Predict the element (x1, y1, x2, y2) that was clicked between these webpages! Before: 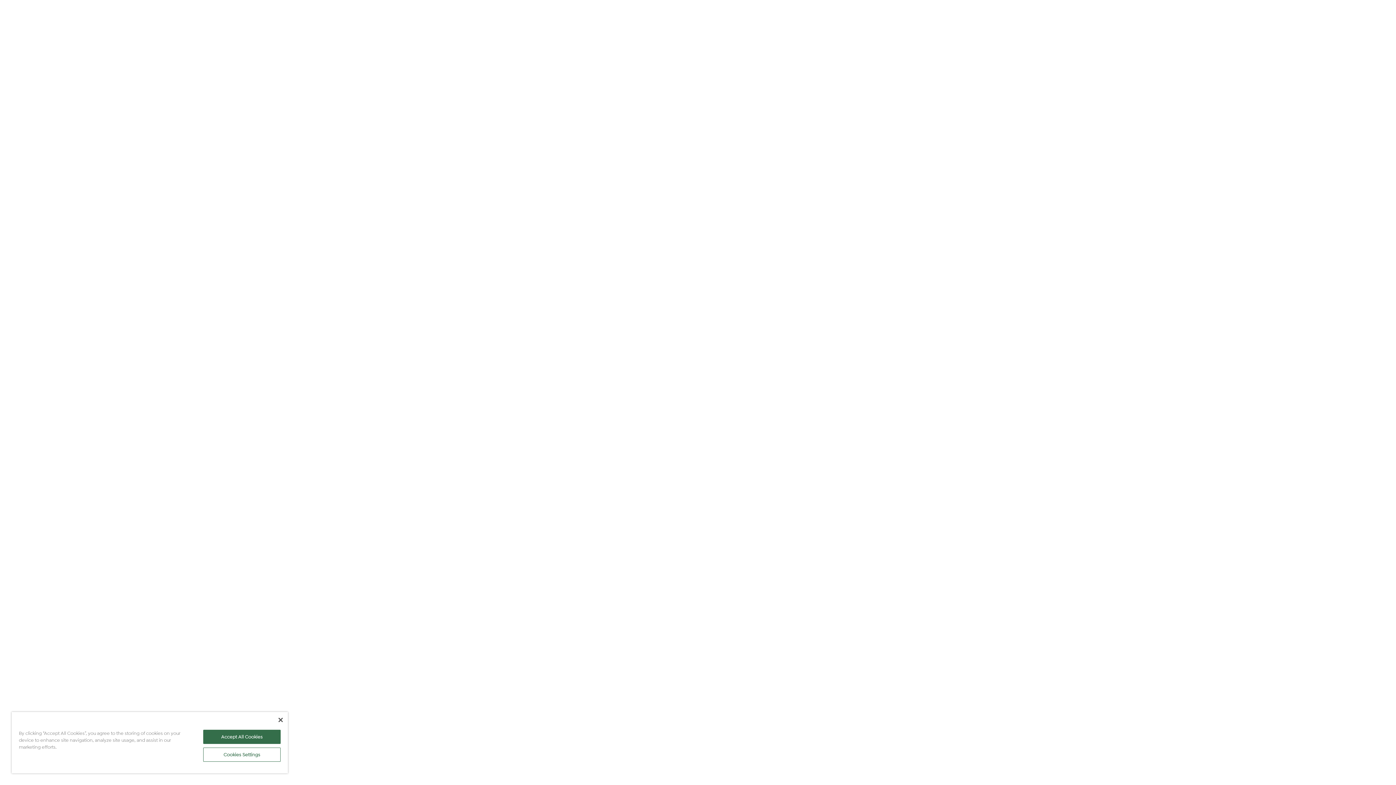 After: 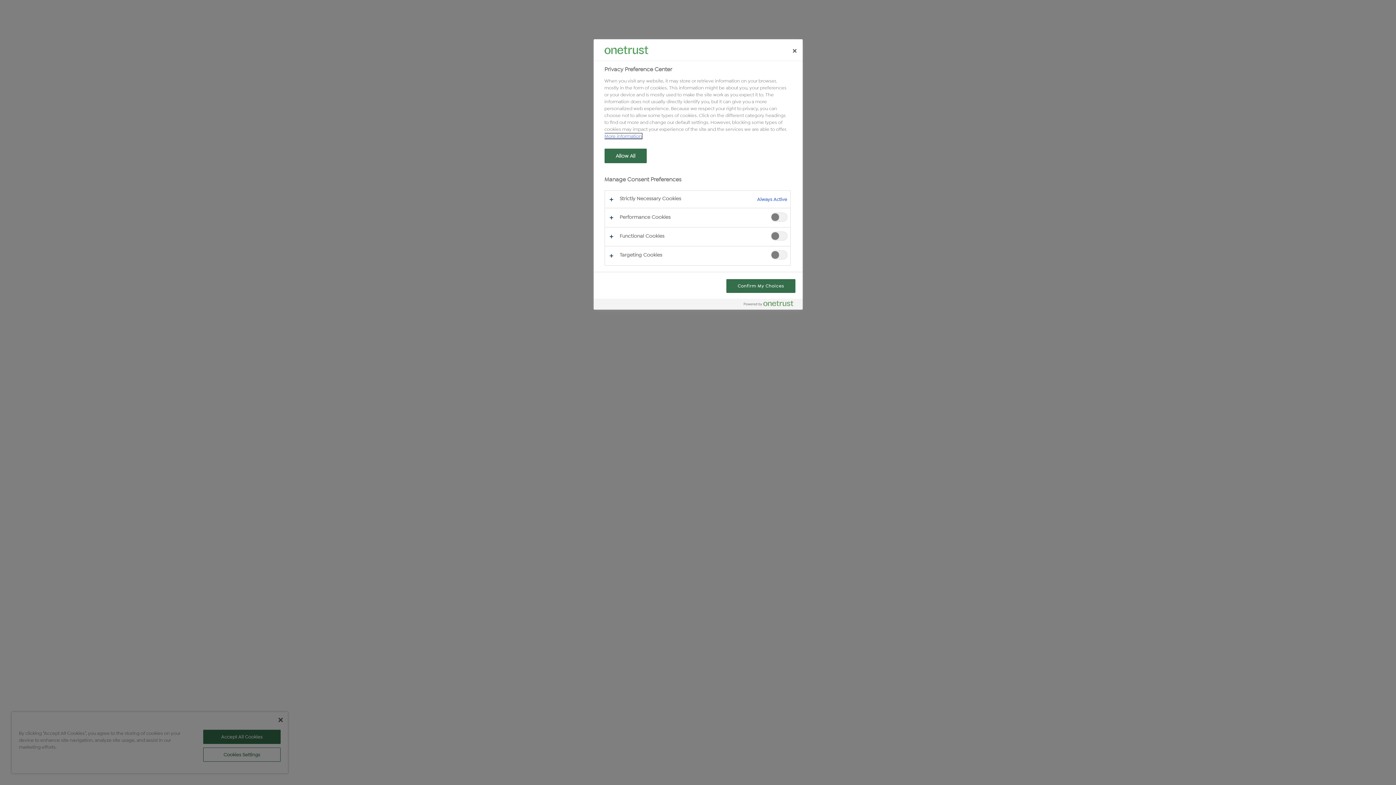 Action: label: Cookies Settings bbox: (203, 748, 280, 762)